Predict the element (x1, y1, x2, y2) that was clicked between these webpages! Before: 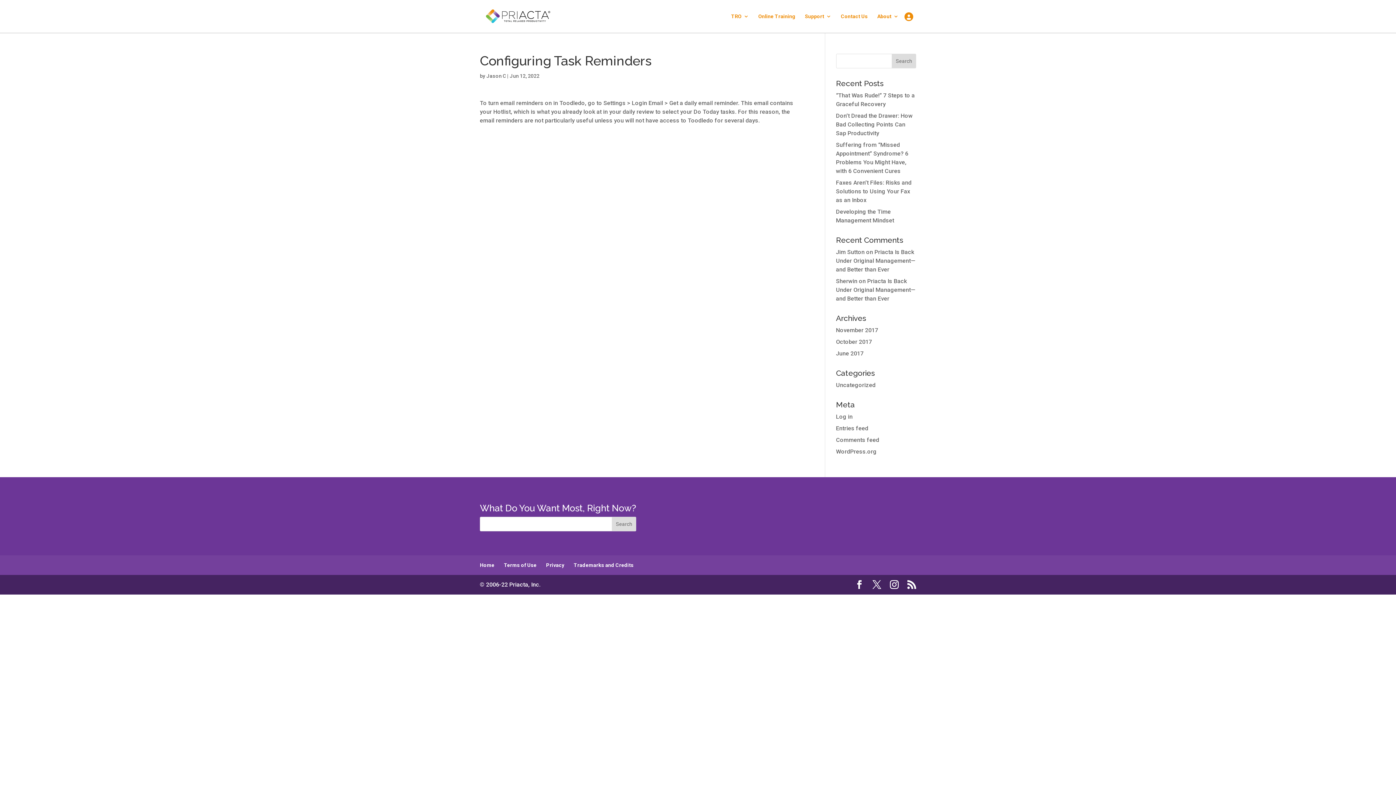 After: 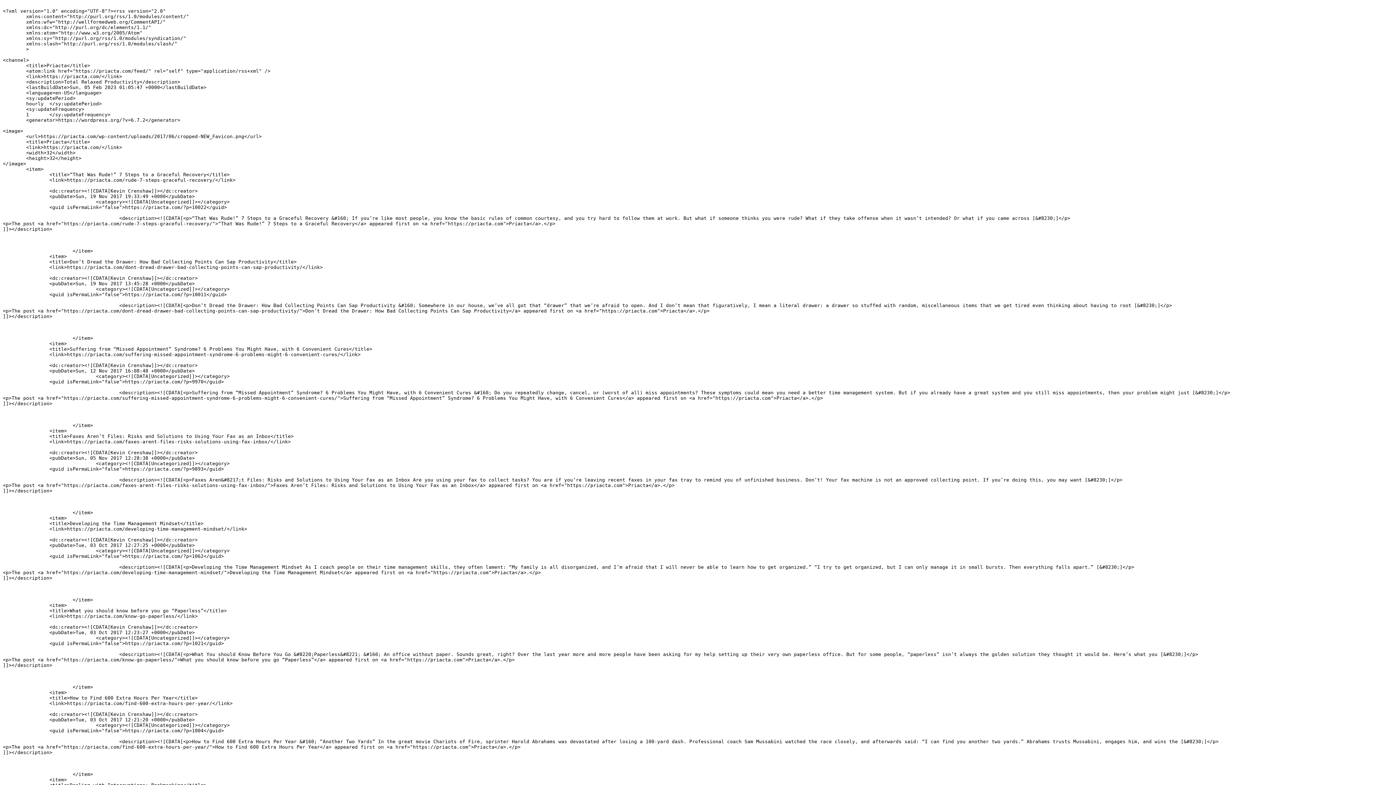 Action: bbox: (907, 580, 916, 590)